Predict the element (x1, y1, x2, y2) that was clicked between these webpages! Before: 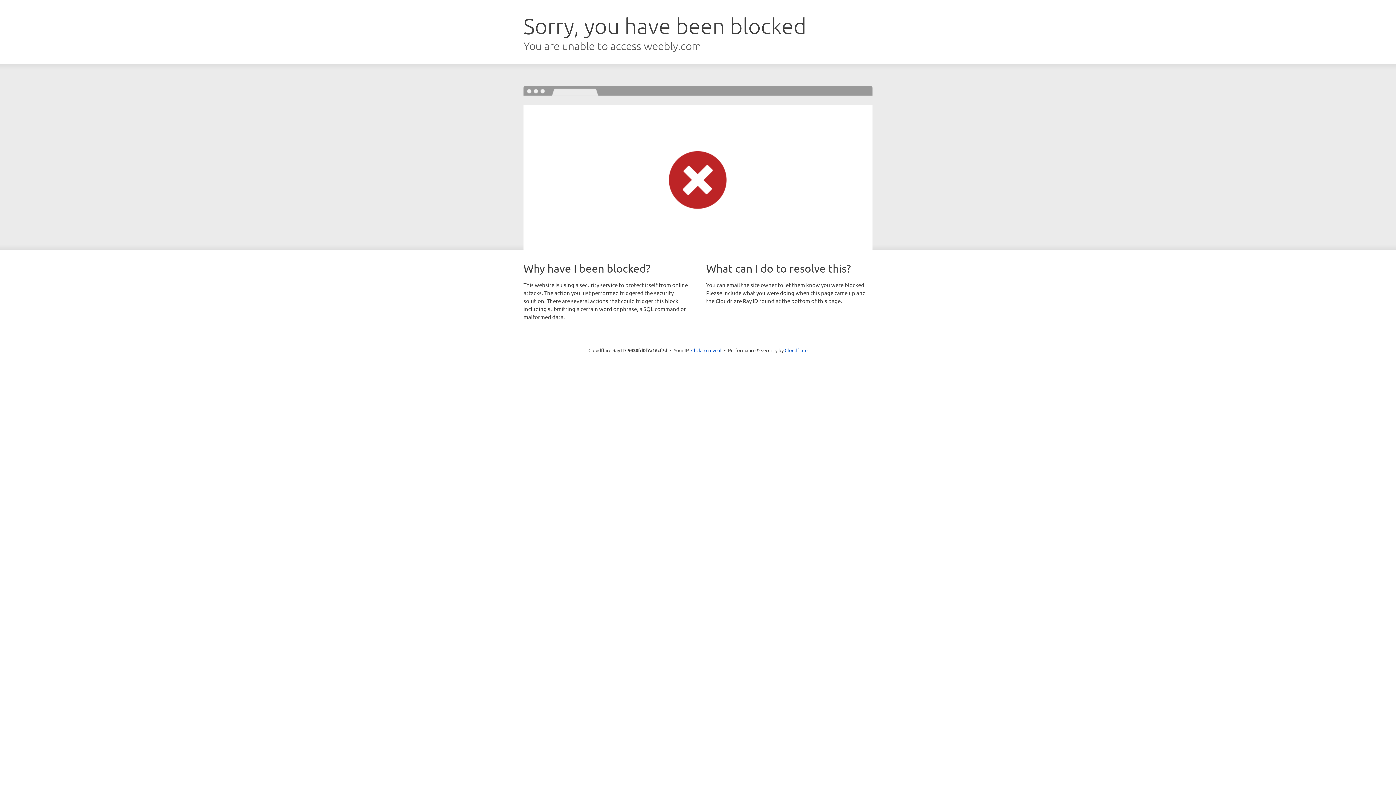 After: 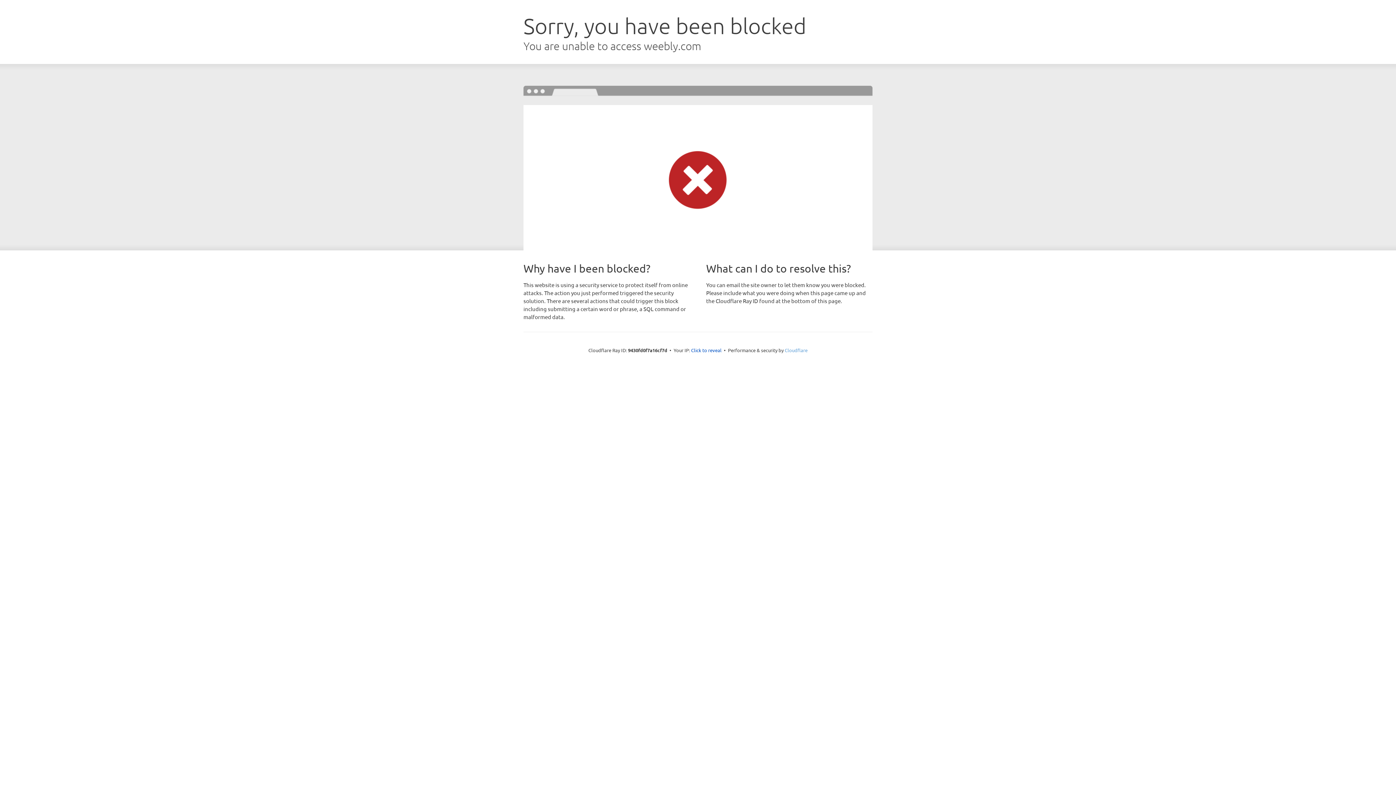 Action: label: Cloudflare bbox: (784, 347, 807, 353)